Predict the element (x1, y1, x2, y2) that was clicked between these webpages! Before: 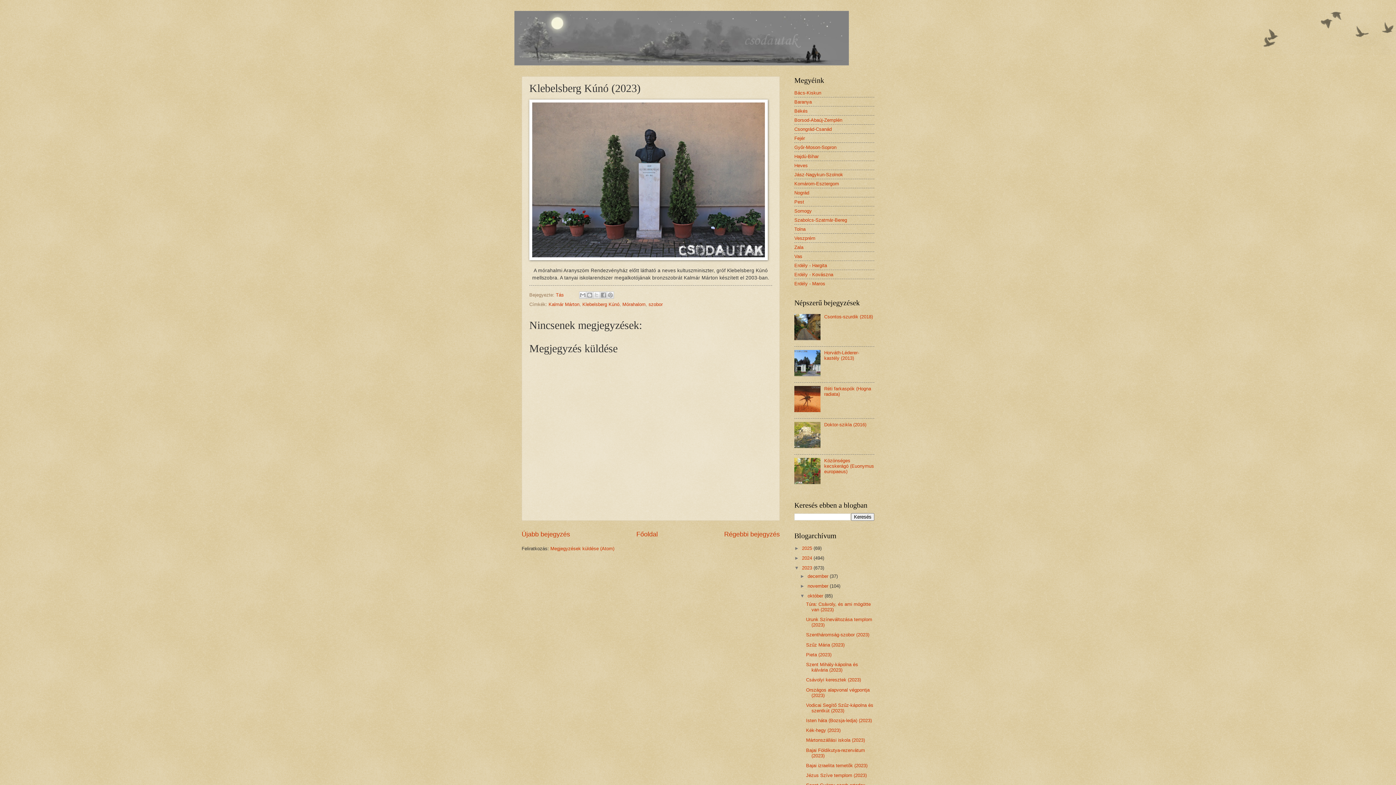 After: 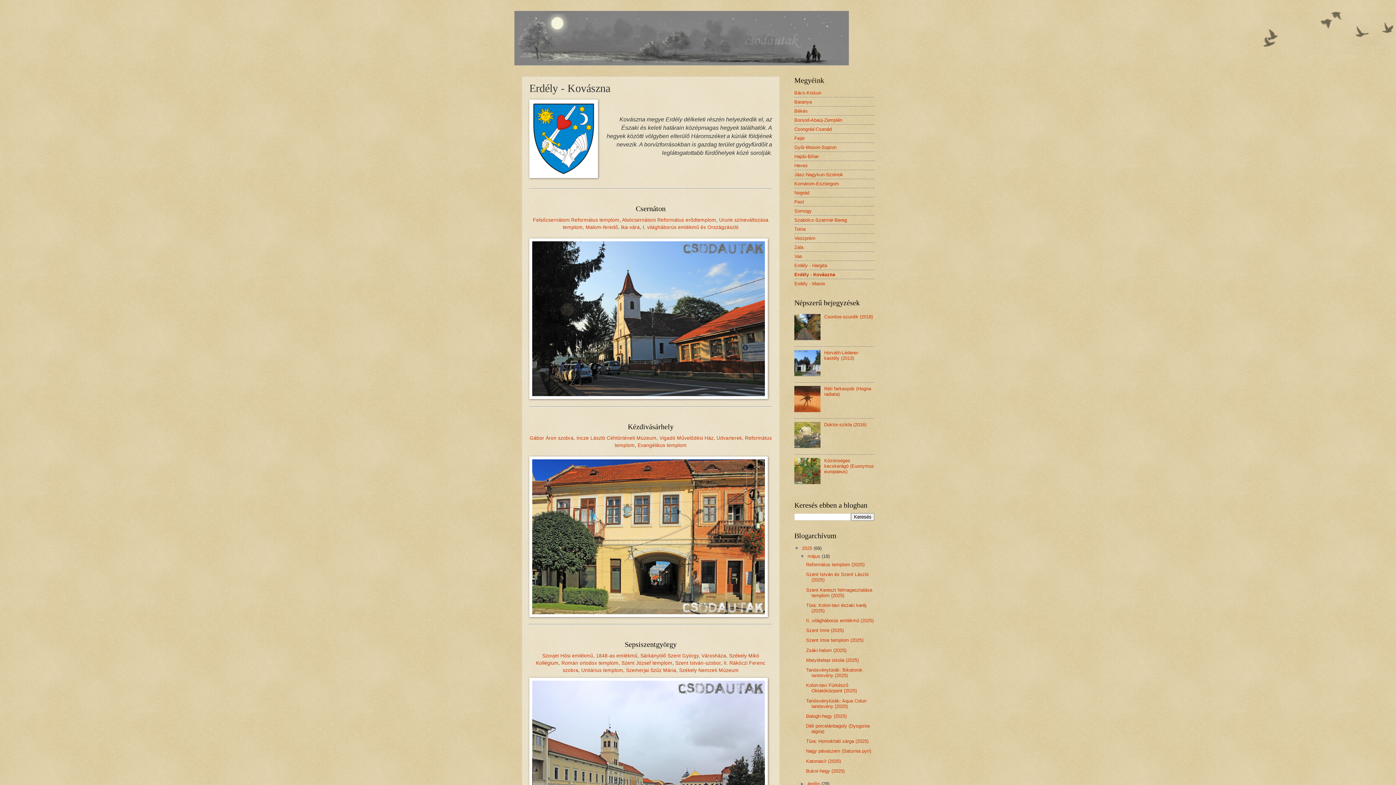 Action: bbox: (794, 271, 833, 277) label: Erdély - Kovászna